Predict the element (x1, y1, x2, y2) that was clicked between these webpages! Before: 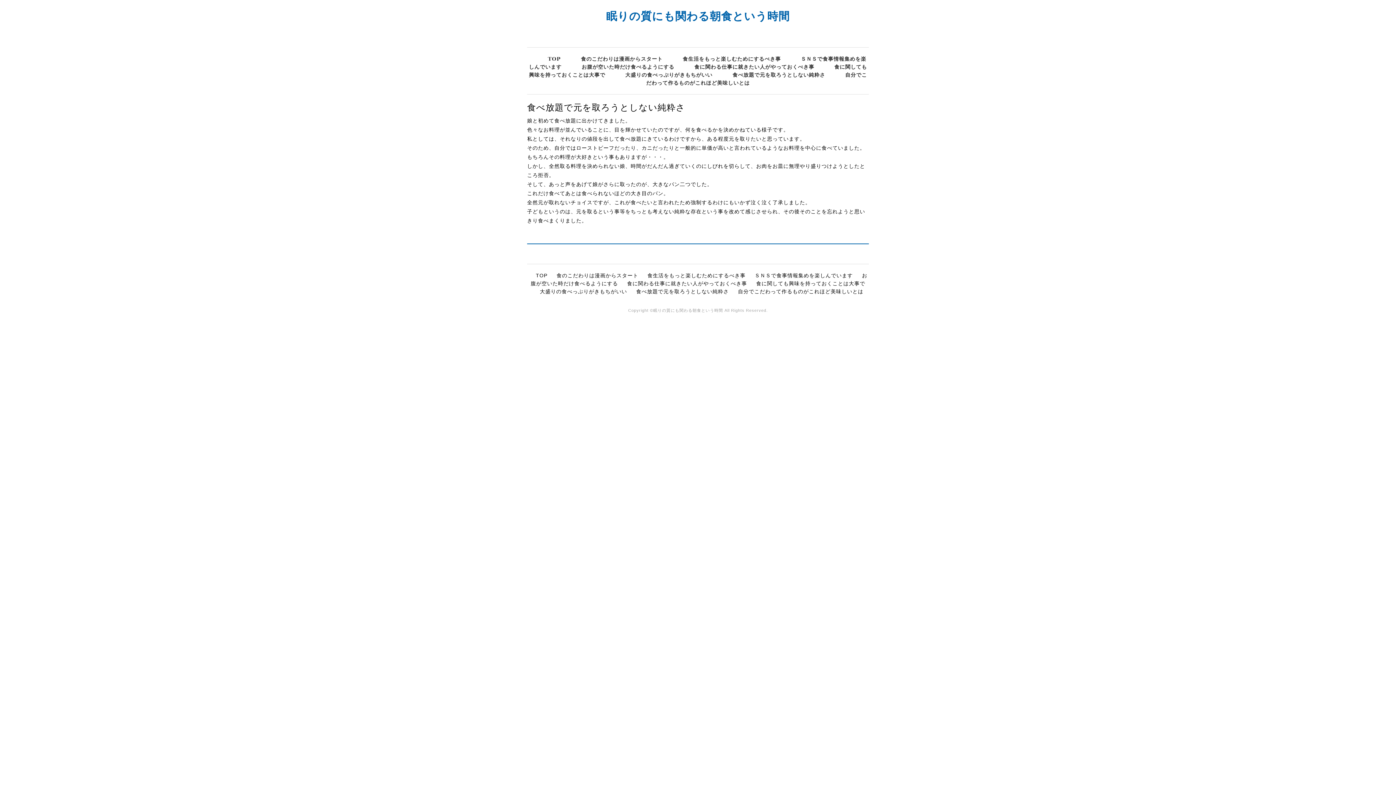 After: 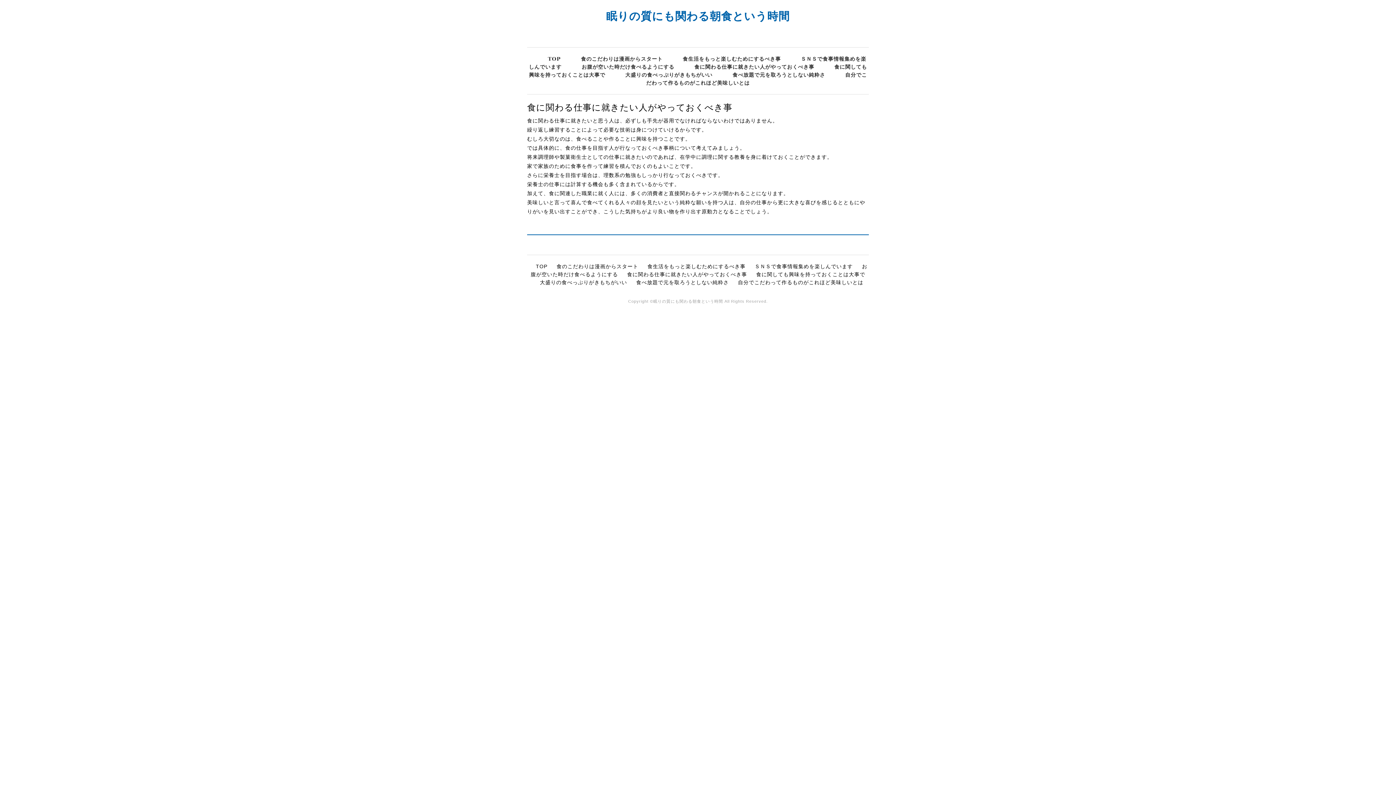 Action: bbox: (627, 280, 747, 286) label: 食に関わる仕事に就きたい人がやっておくべき事